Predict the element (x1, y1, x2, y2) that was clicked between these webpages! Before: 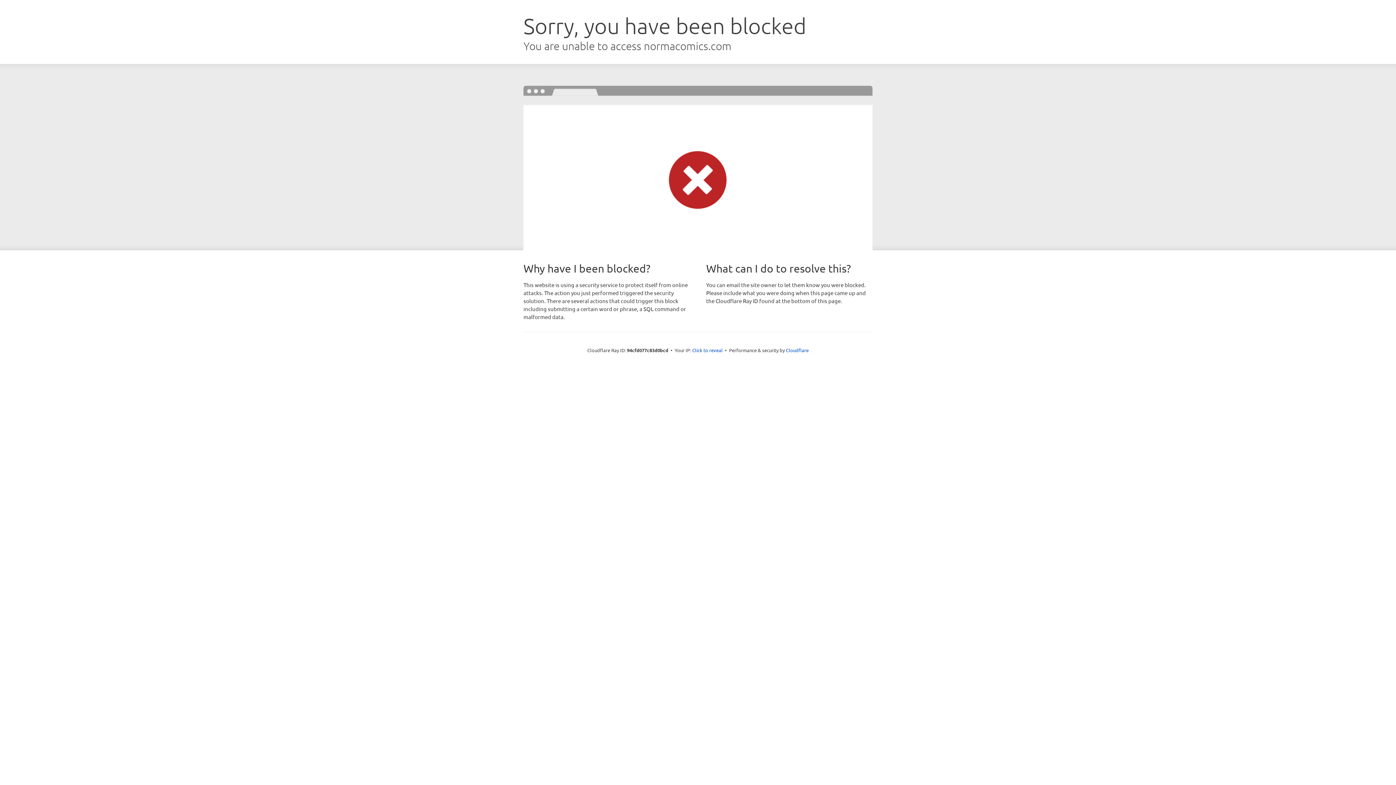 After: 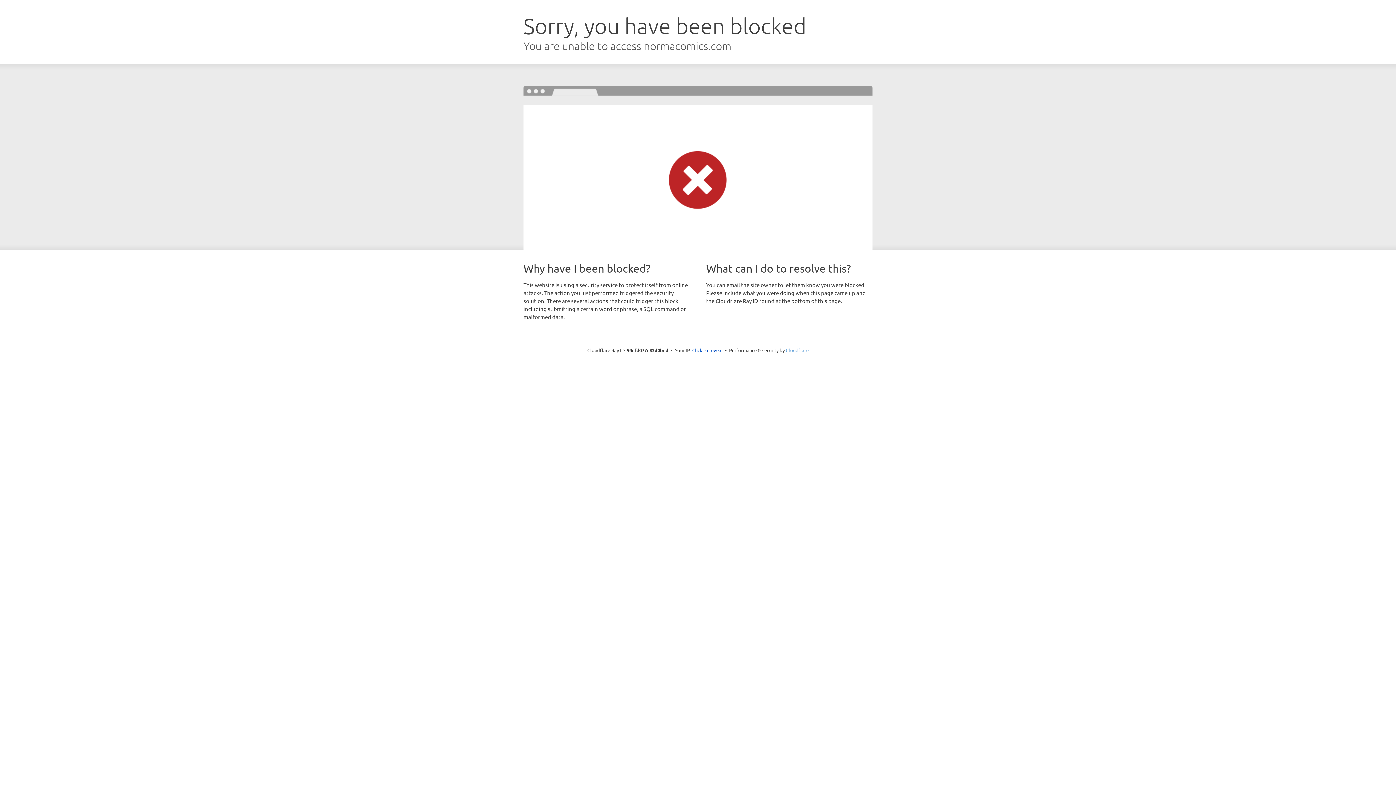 Action: bbox: (786, 347, 808, 353) label: Cloudflare